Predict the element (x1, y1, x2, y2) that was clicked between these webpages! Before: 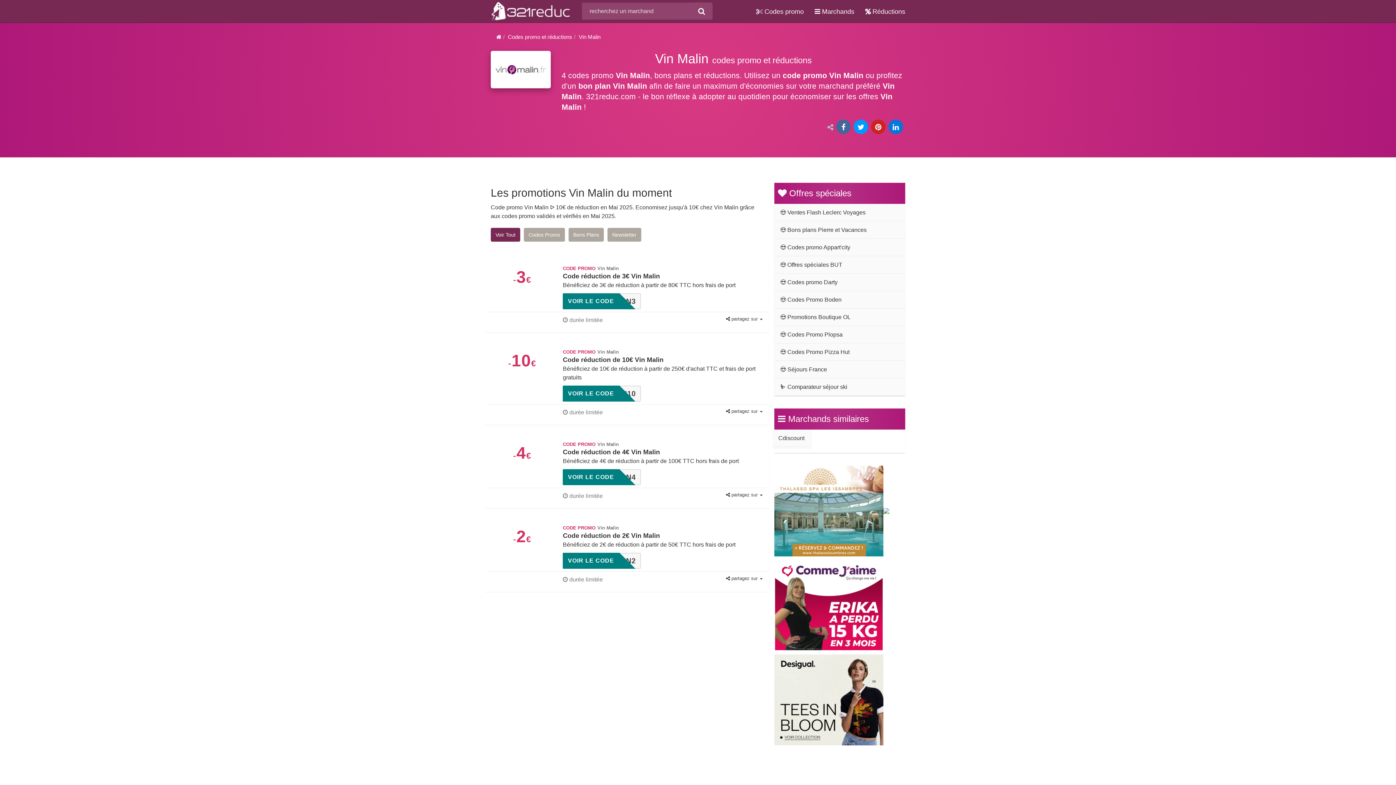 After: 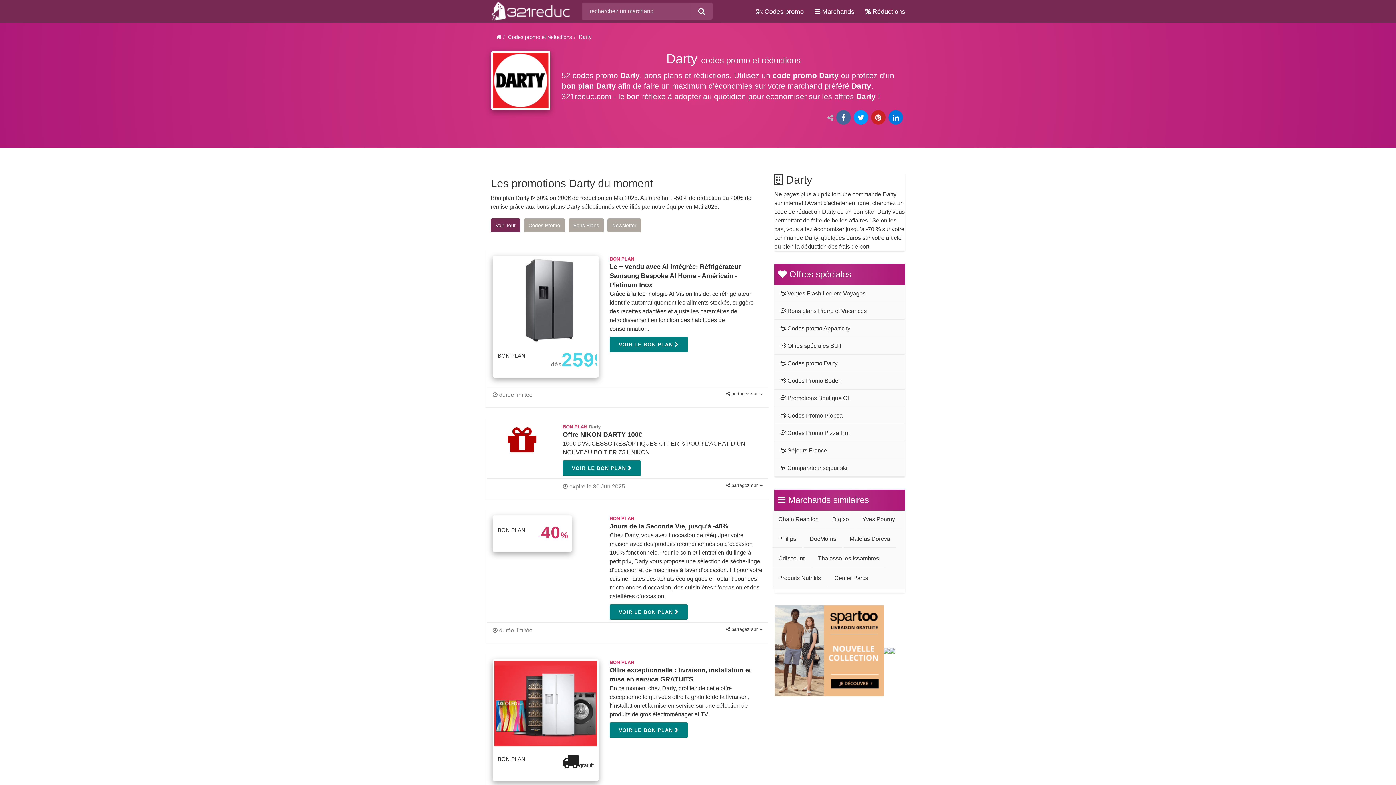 Action: label: 😍 Codes promo Darty bbox: (774, 273, 905, 291)